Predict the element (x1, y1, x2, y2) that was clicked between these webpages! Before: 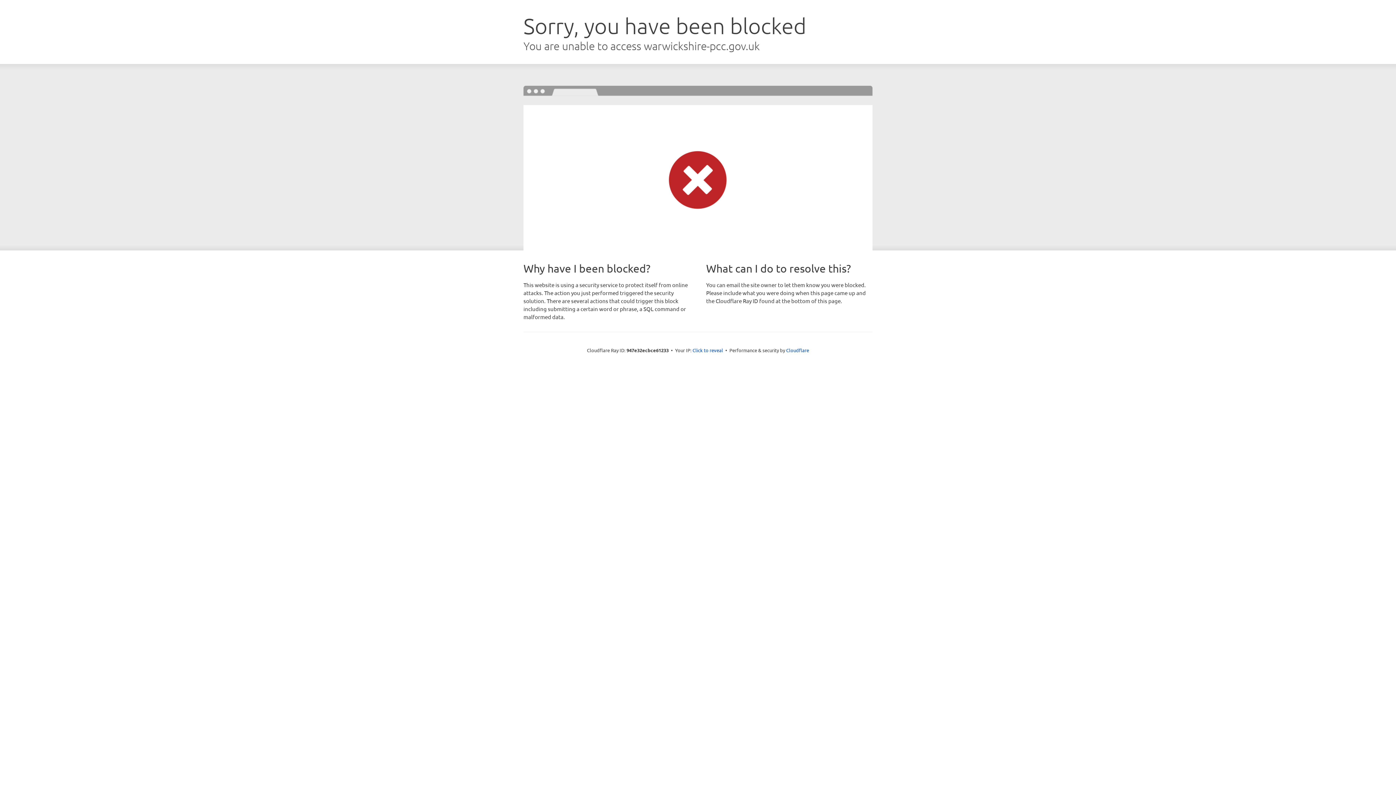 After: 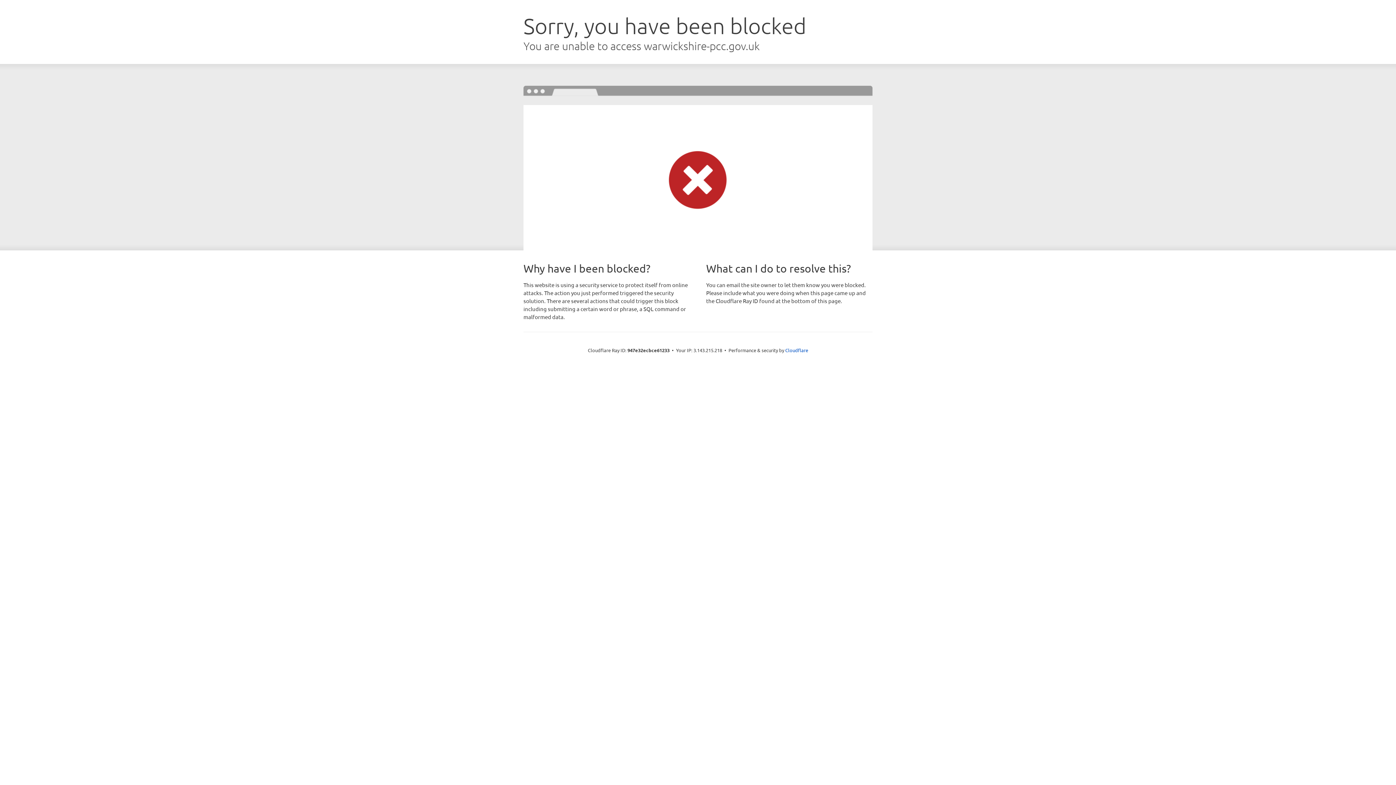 Action: label: Click to reveal bbox: (692, 346, 723, 353)